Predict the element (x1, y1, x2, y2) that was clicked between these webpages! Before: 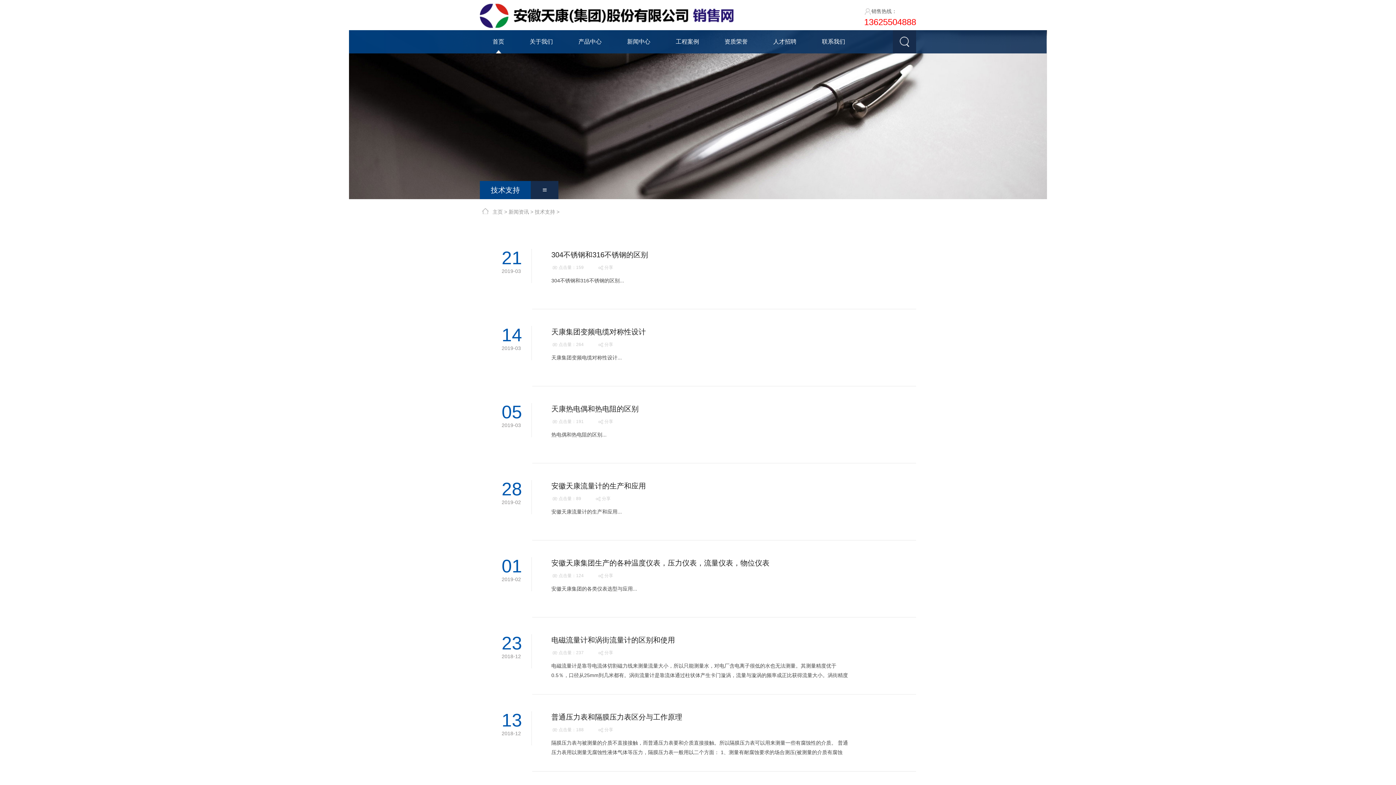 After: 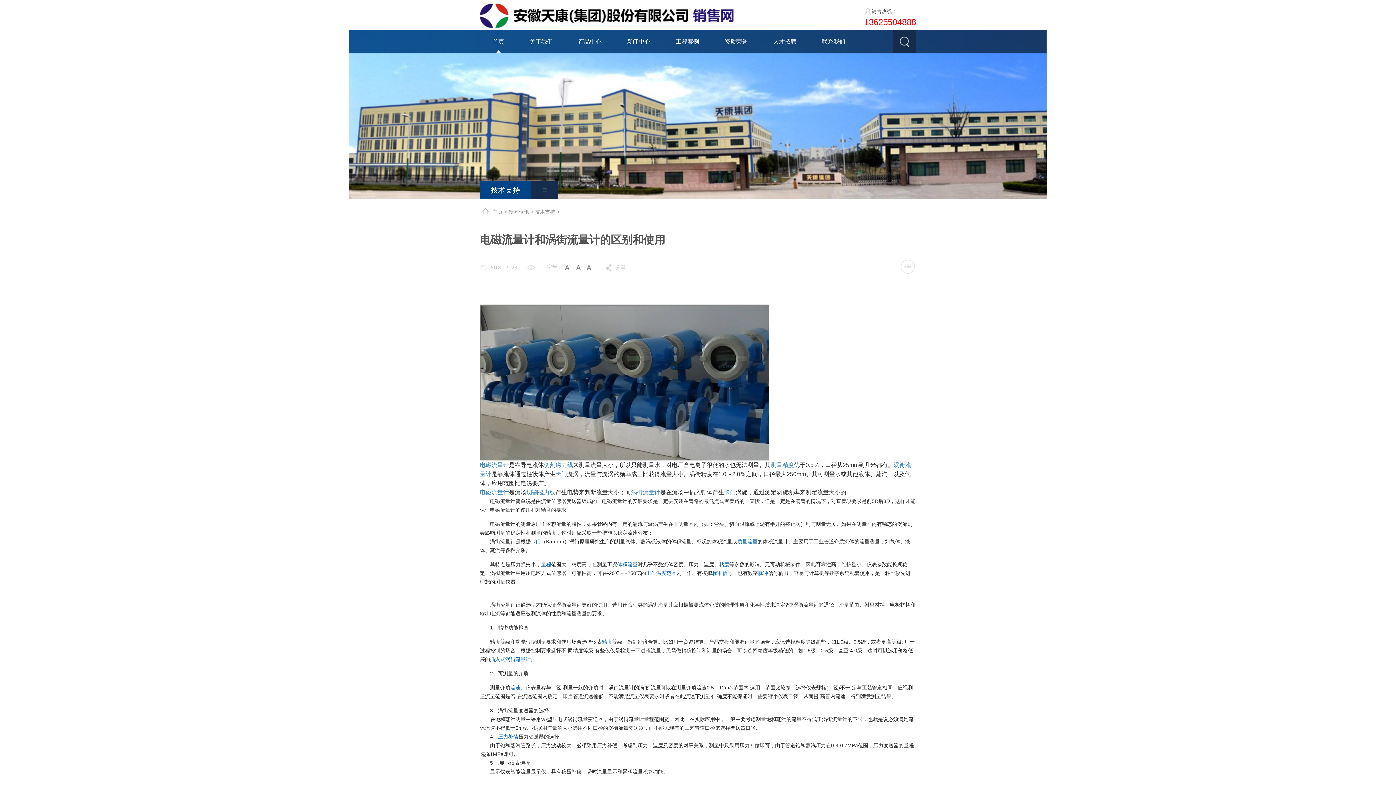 Action: bbox: (551, 636, 675, 644) label: 电磁流量计和涡街流量计的区别和使用